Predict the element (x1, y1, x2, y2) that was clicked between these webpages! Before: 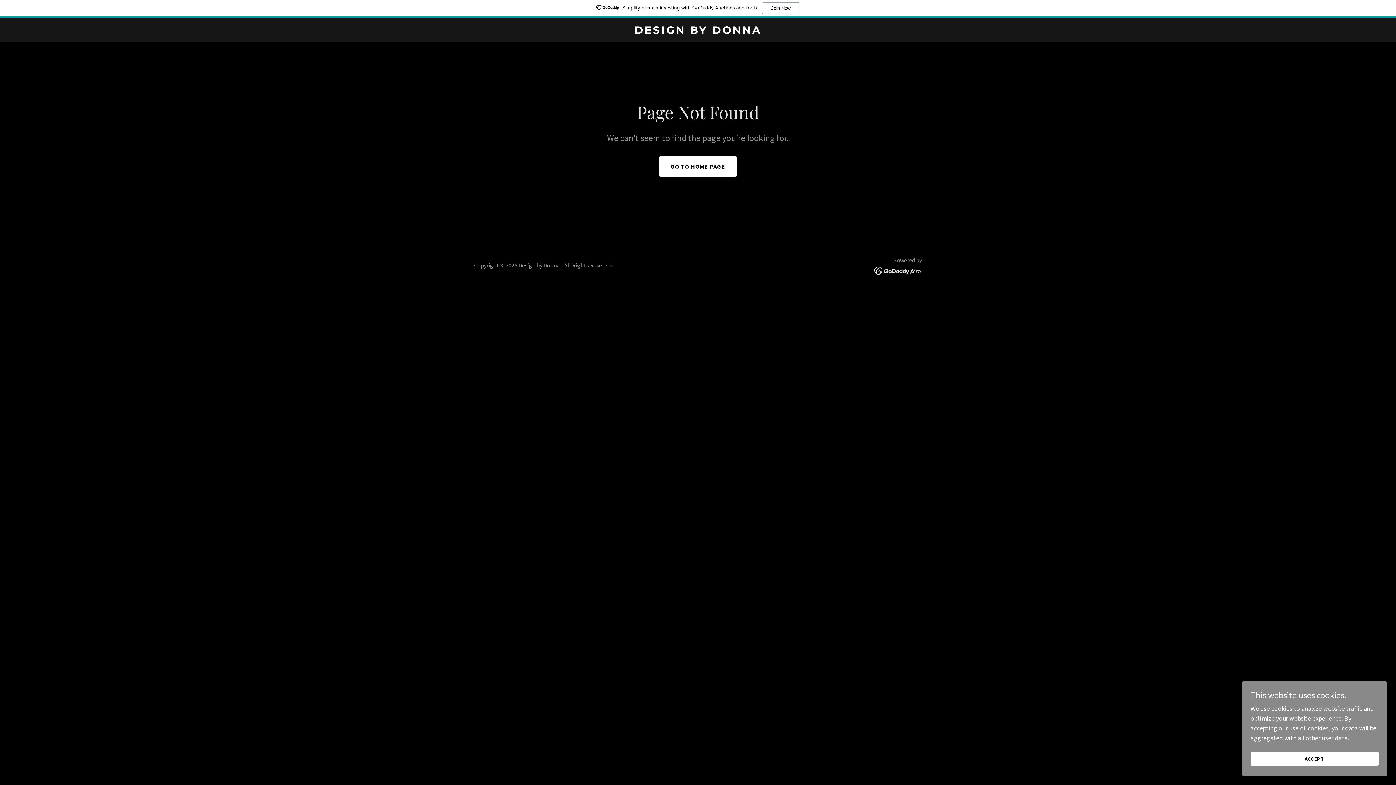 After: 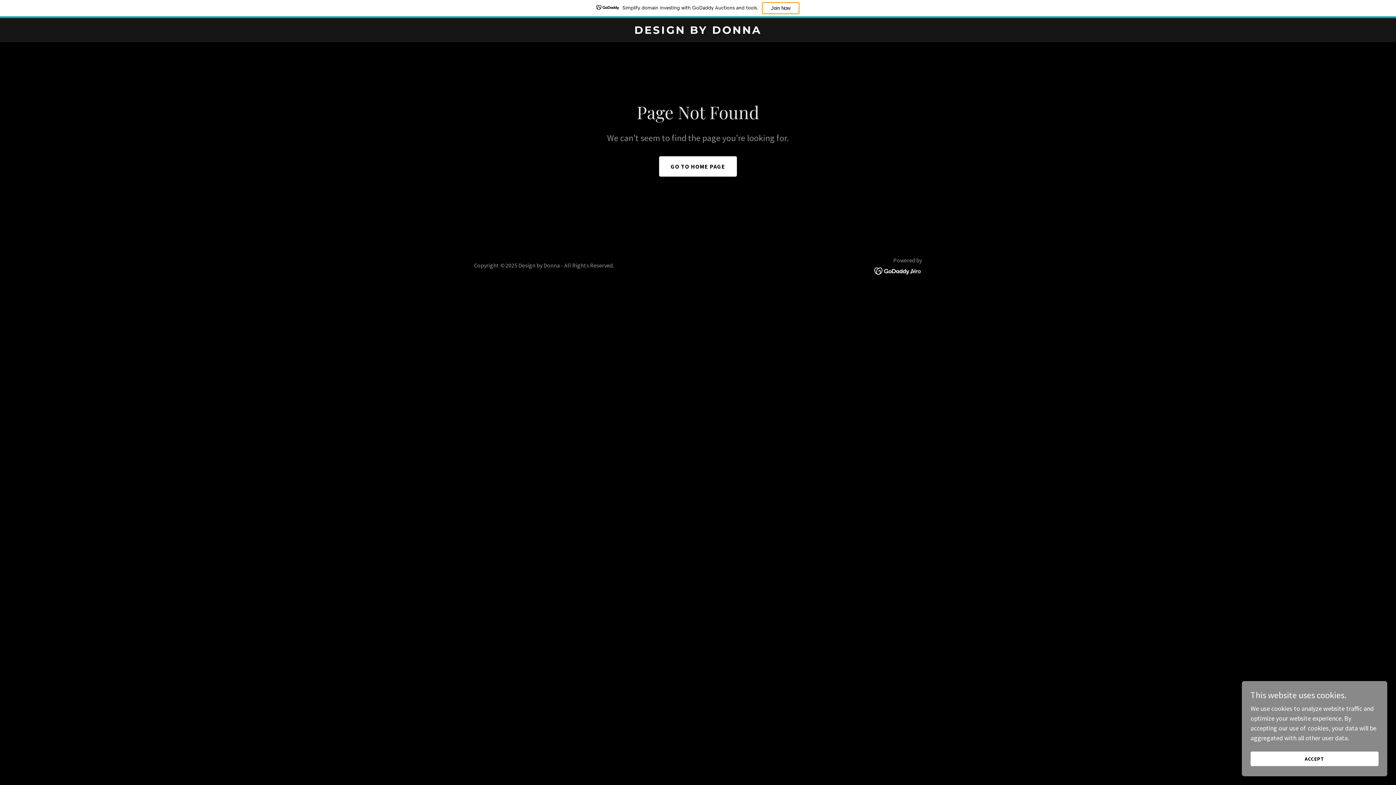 Action: label: Join Now bbox: (762, 2, 799, 14)